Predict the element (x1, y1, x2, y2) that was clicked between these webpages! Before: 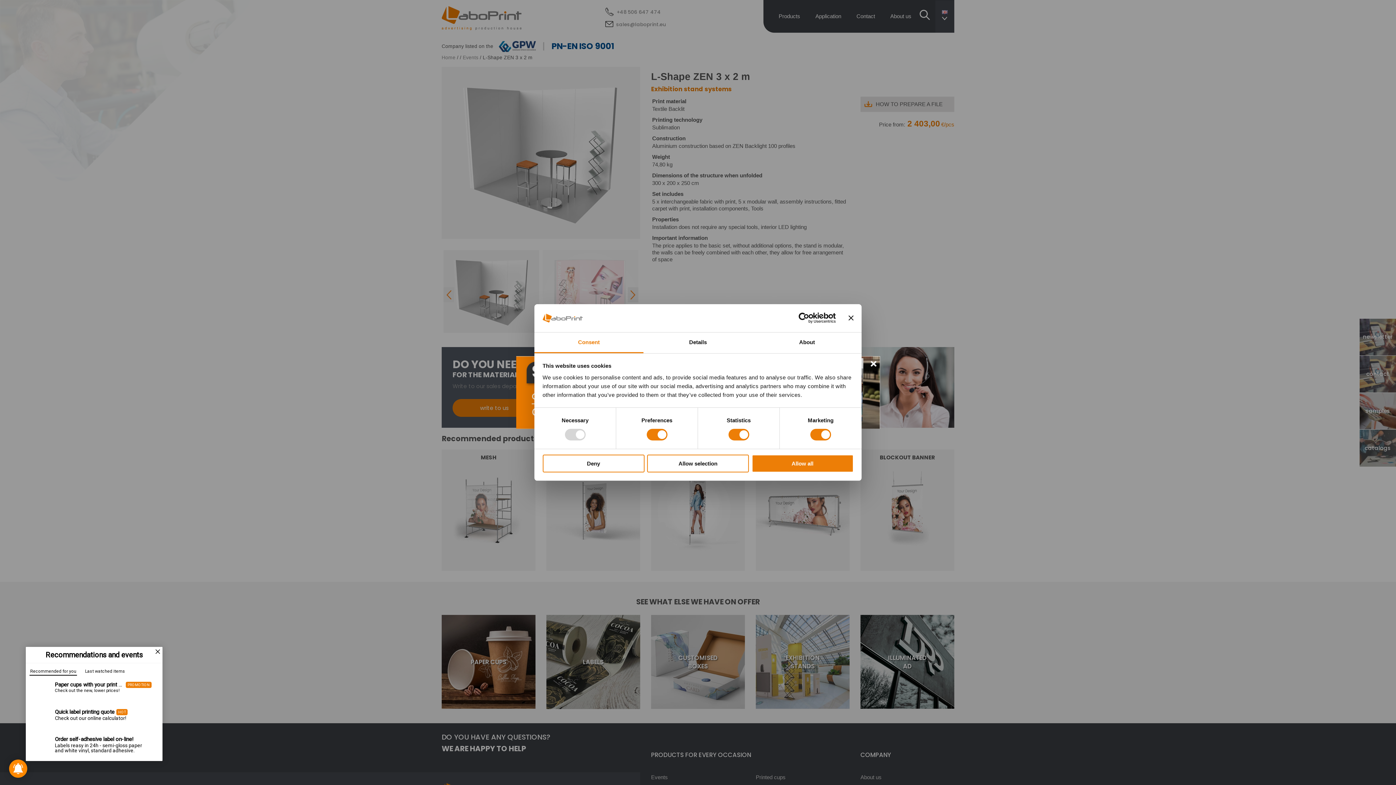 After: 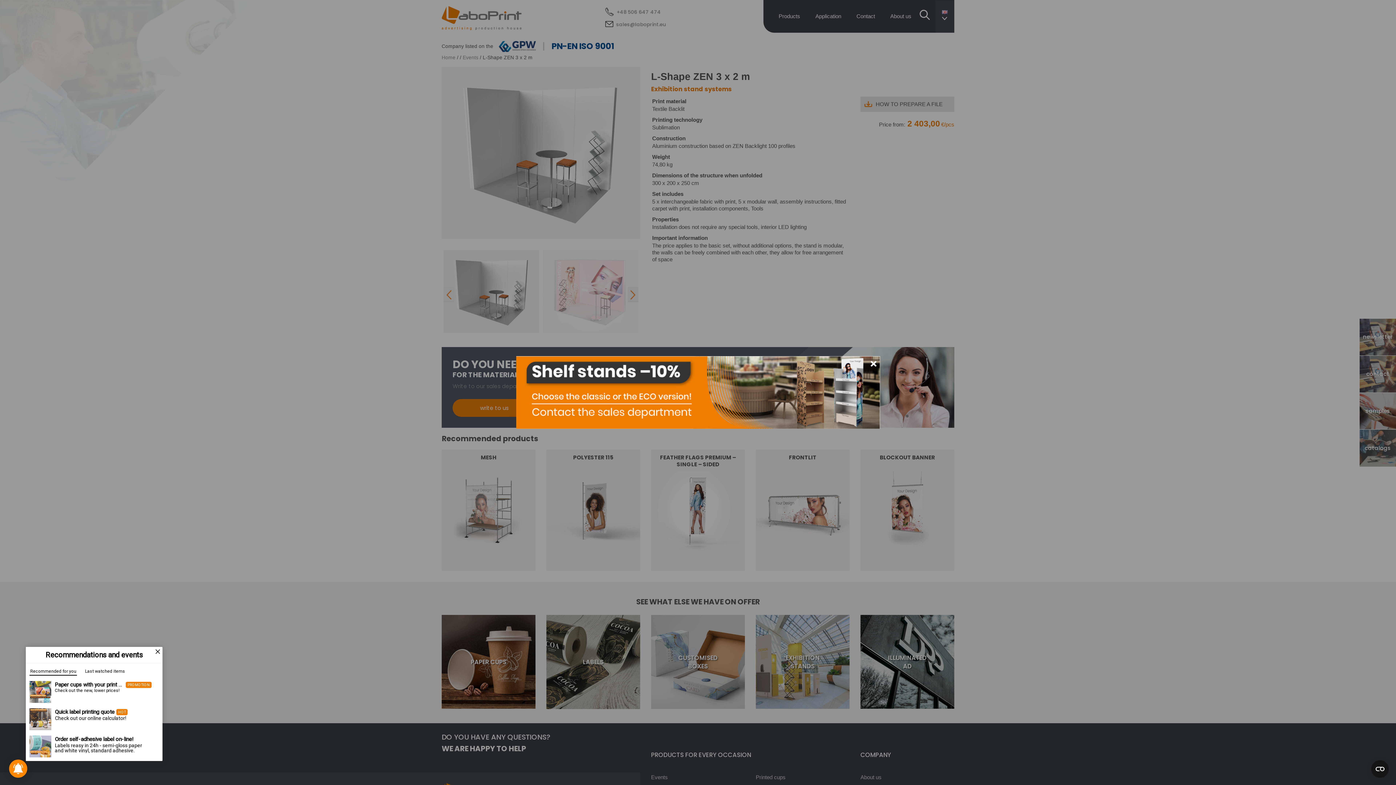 Action: label: Deny bbox: (542, 454, 644, 472)